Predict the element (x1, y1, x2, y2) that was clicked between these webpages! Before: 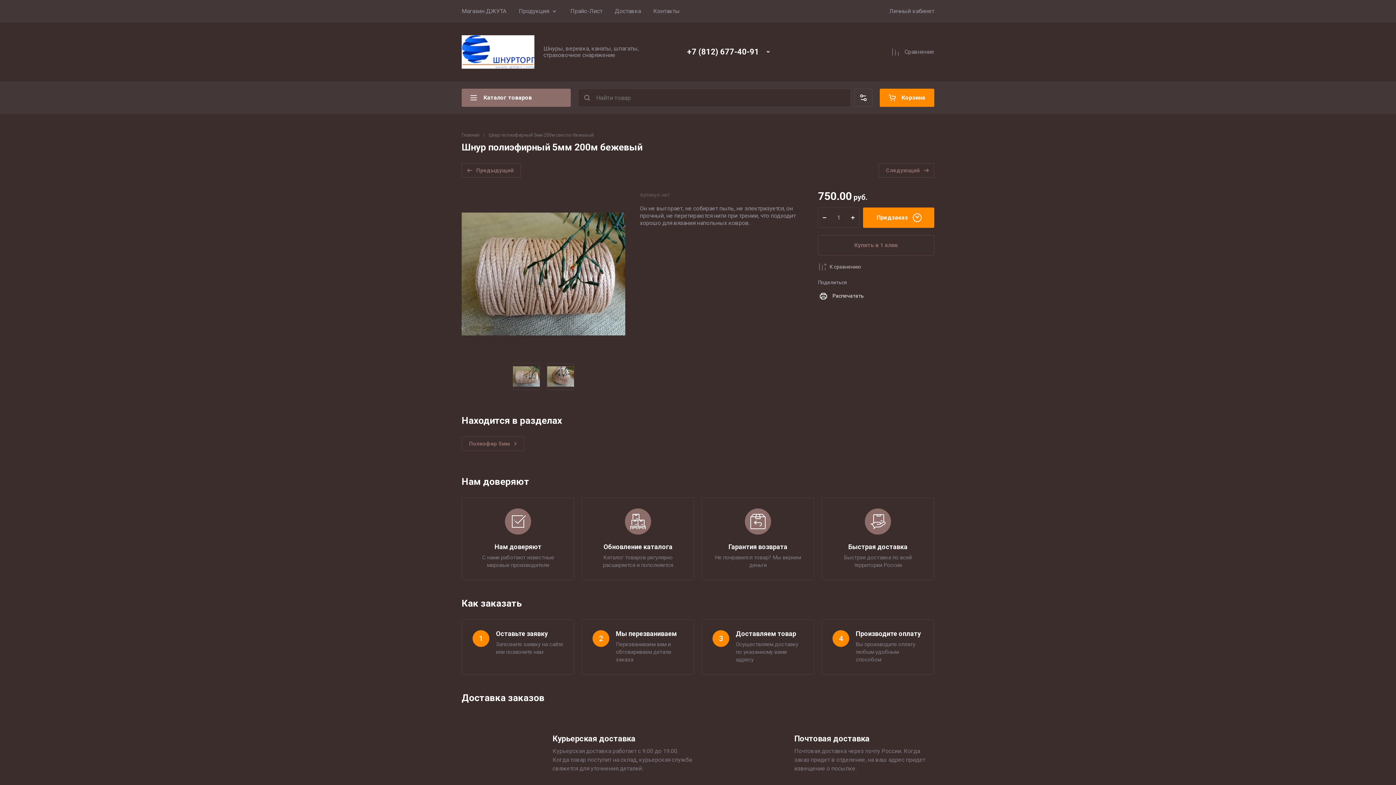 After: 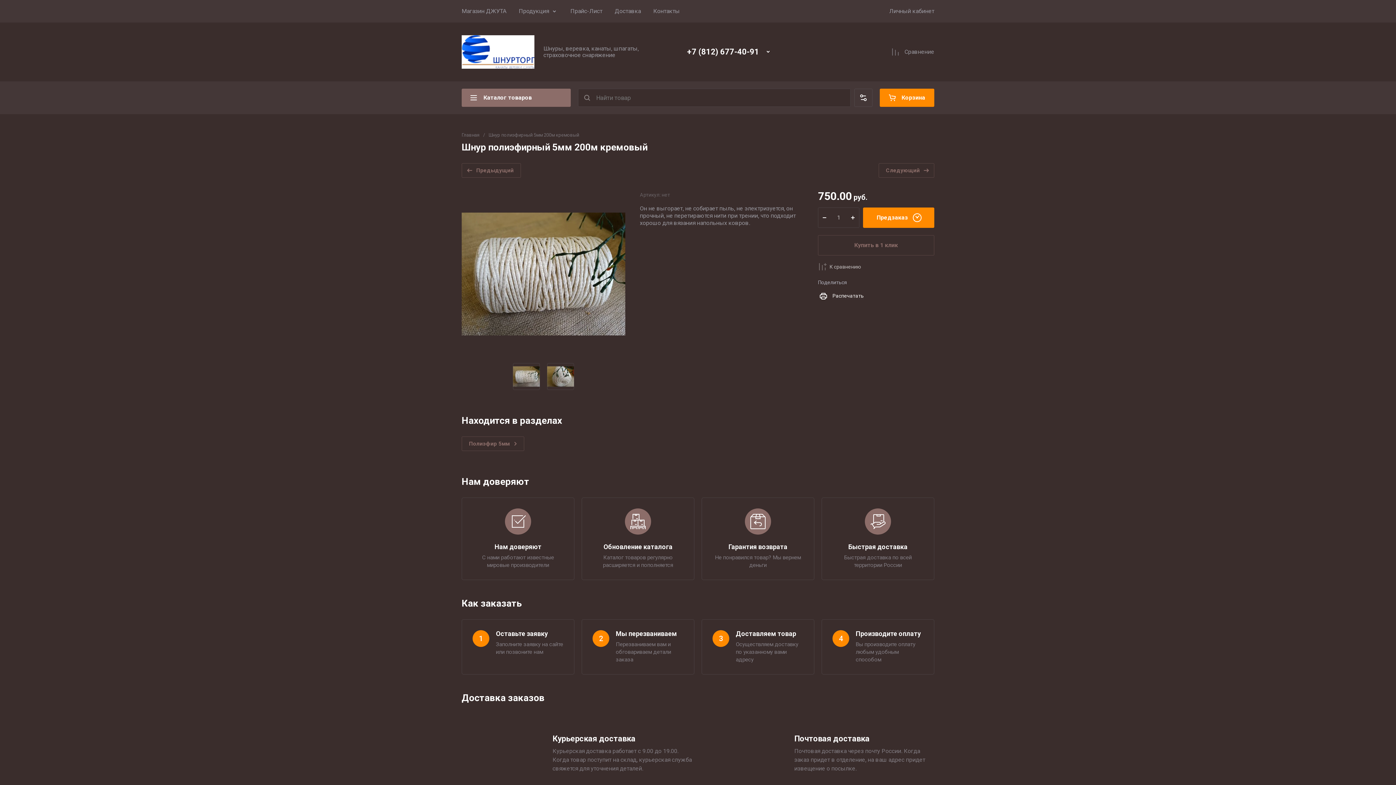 Action: bbox: (461, 163, 521, 177) label: Предыдущий